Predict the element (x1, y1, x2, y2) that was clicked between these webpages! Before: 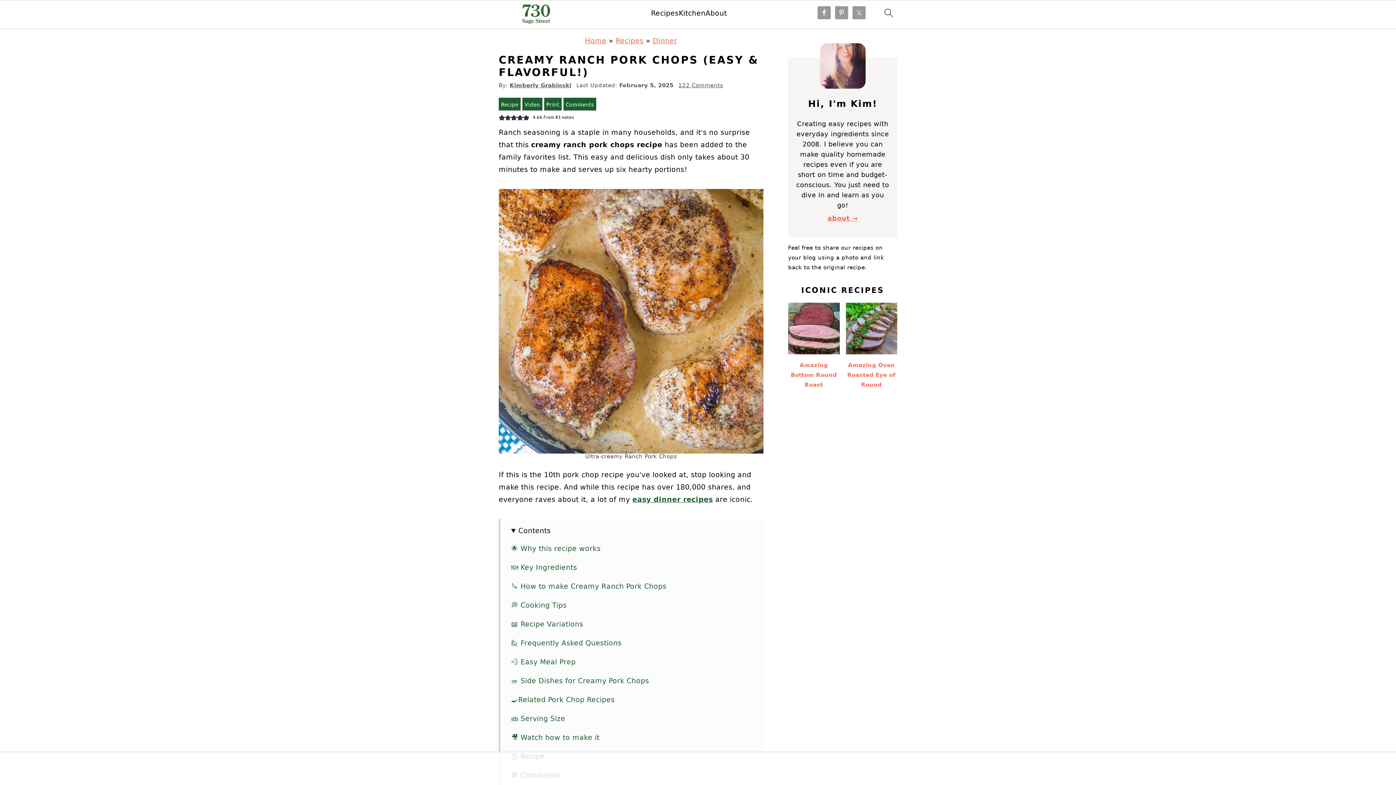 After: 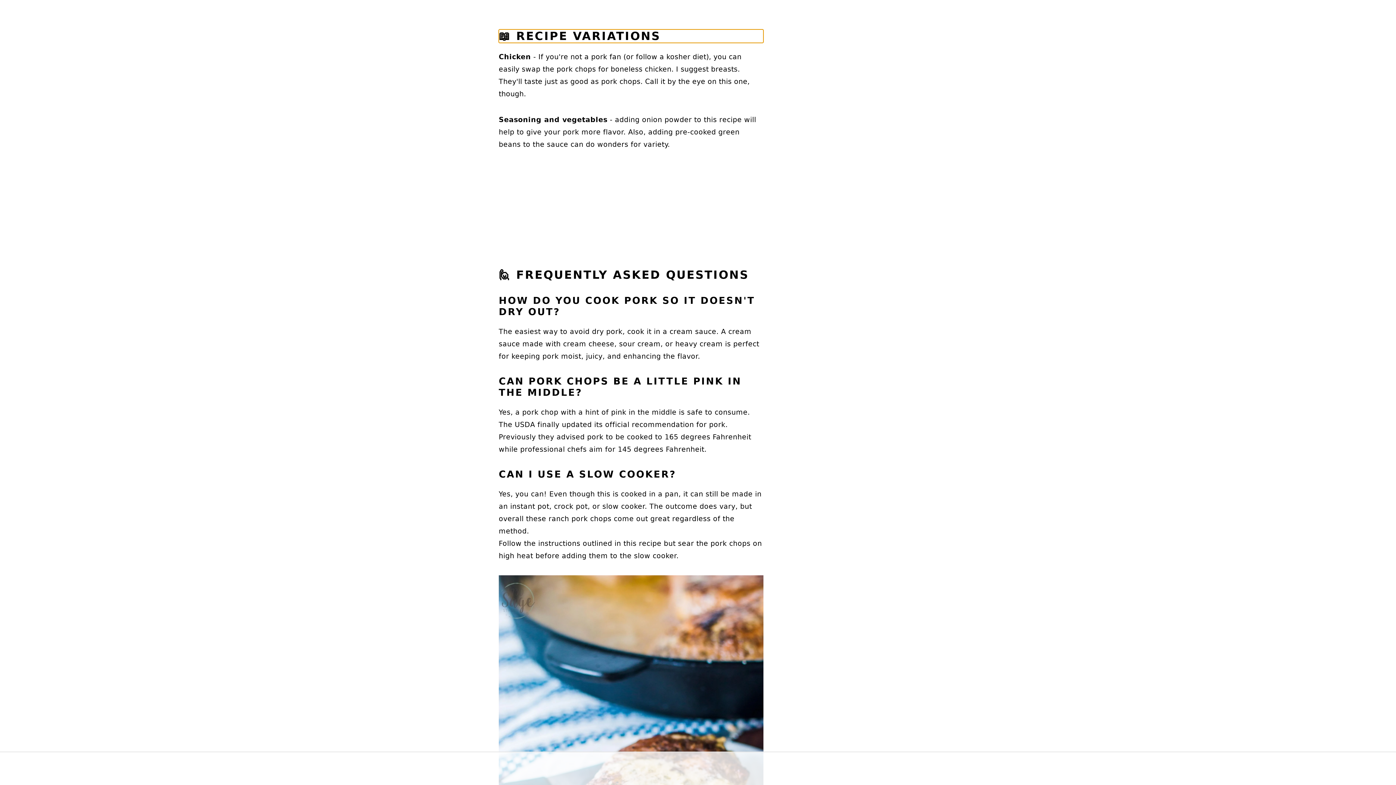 Action: label: 📖 Recipe Variations bbox: (511, 620, 583, 628)